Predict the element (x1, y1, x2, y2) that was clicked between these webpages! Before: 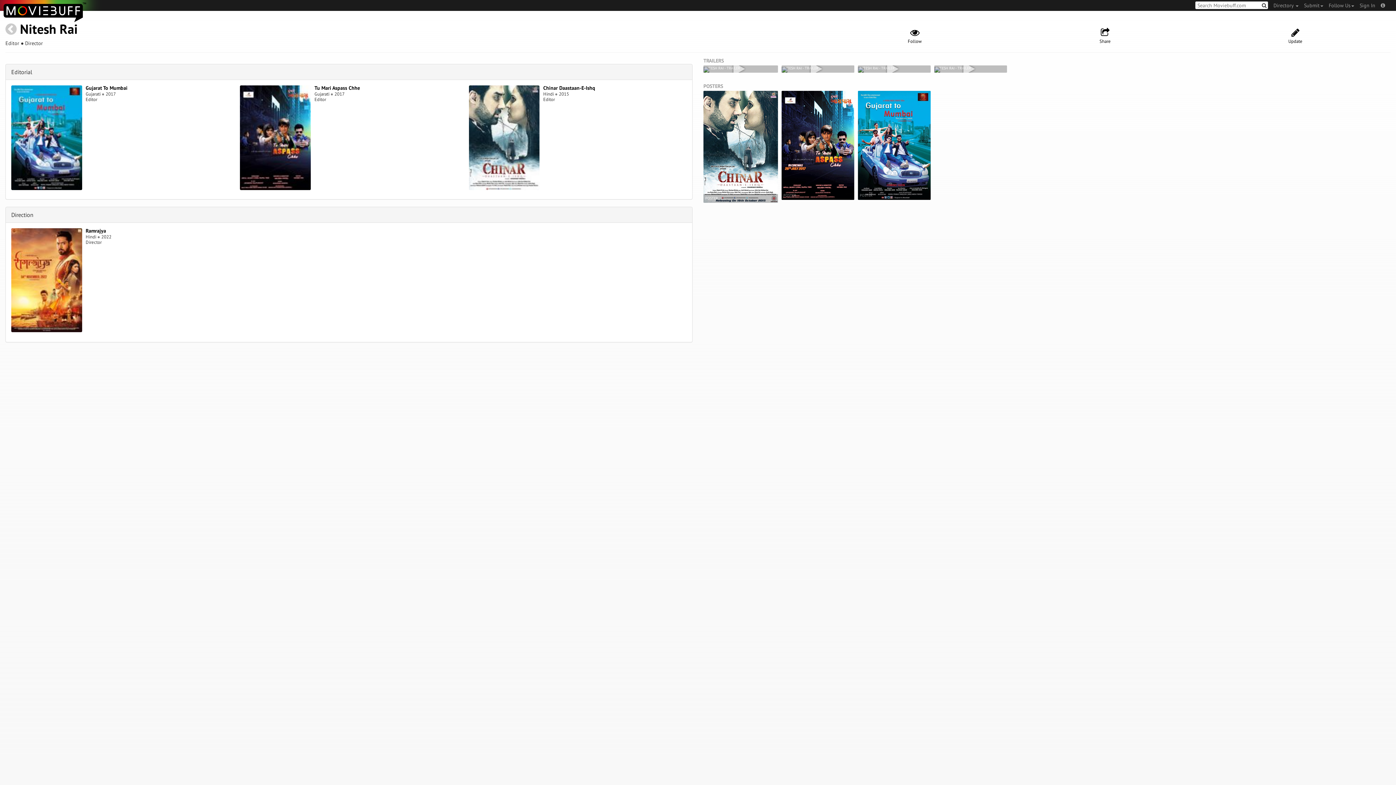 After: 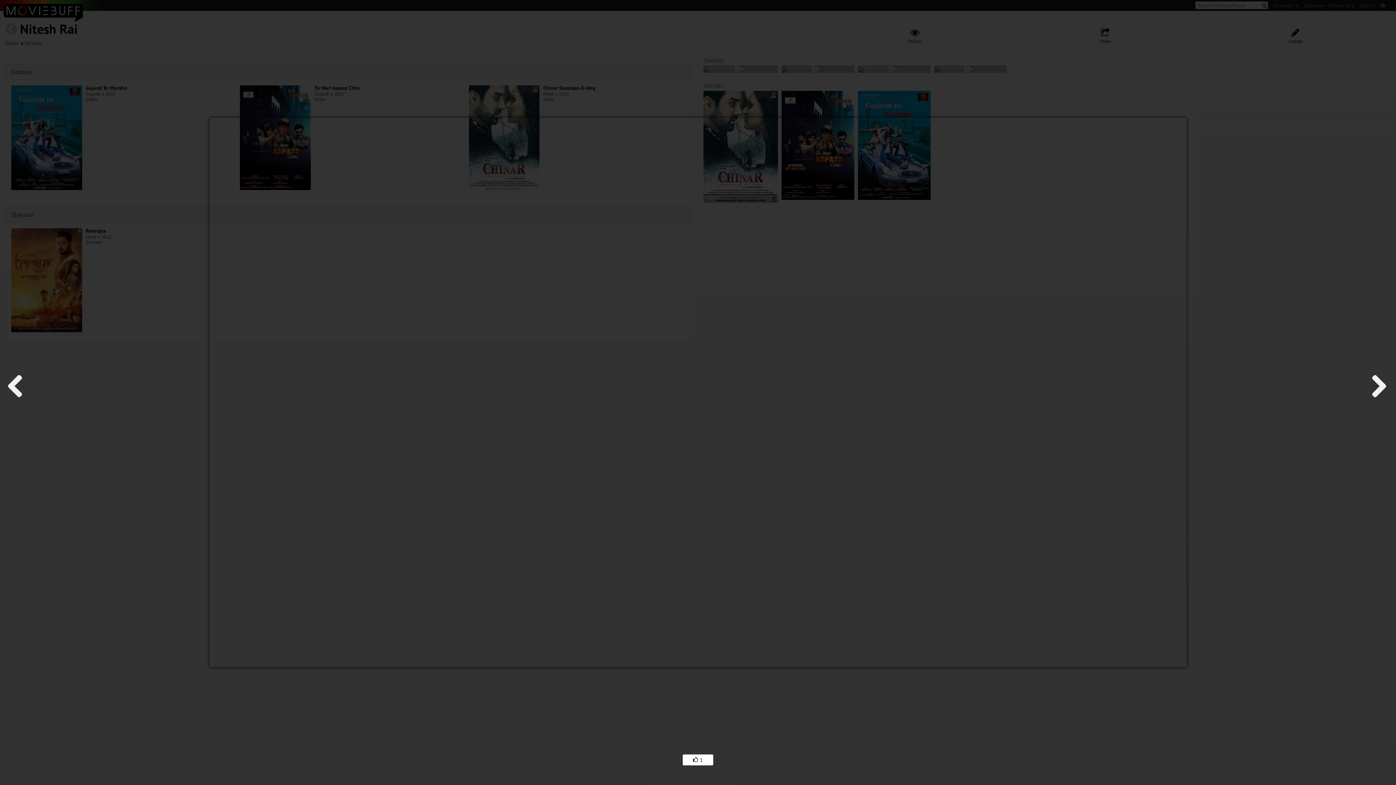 Action: label: NITESH RAI - TRAILER bbox: (781, 65, 854, 72)